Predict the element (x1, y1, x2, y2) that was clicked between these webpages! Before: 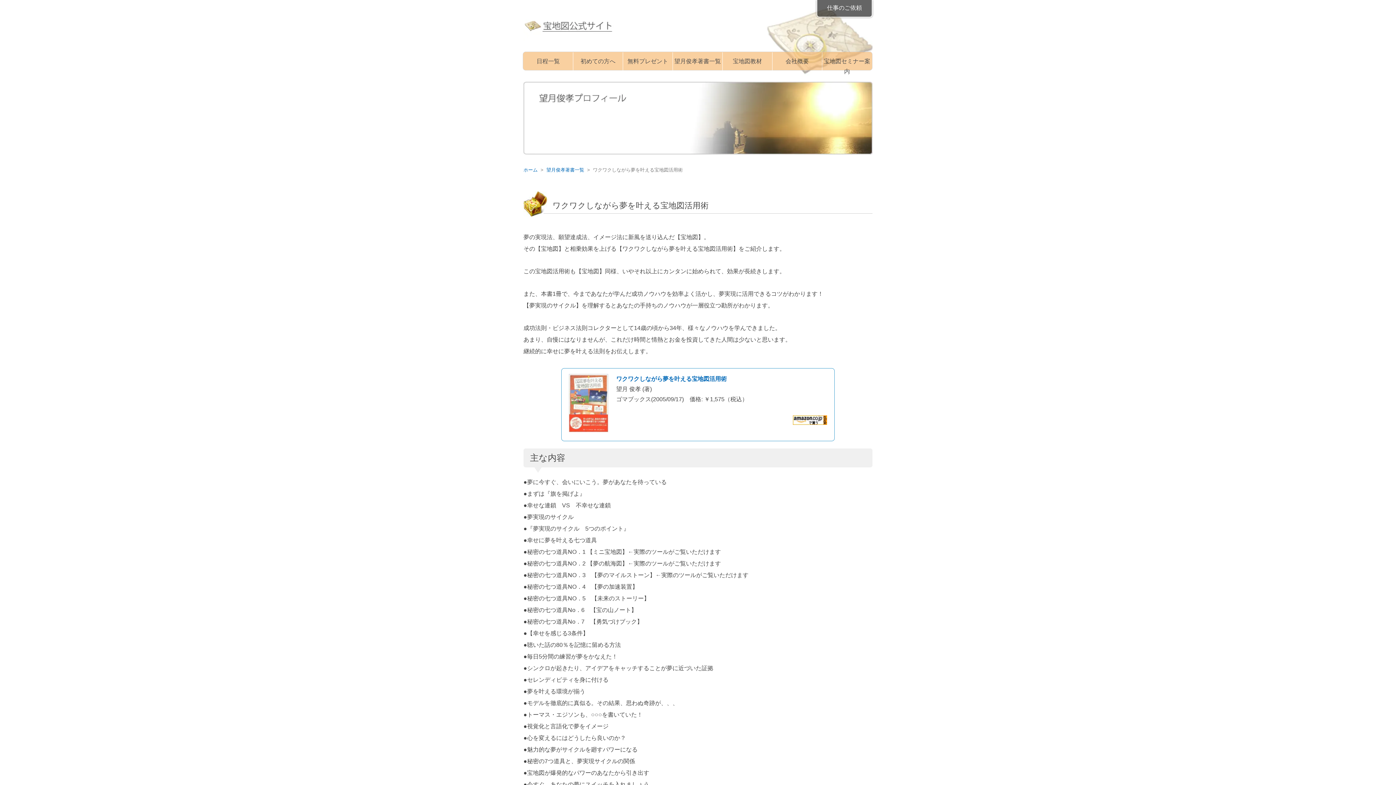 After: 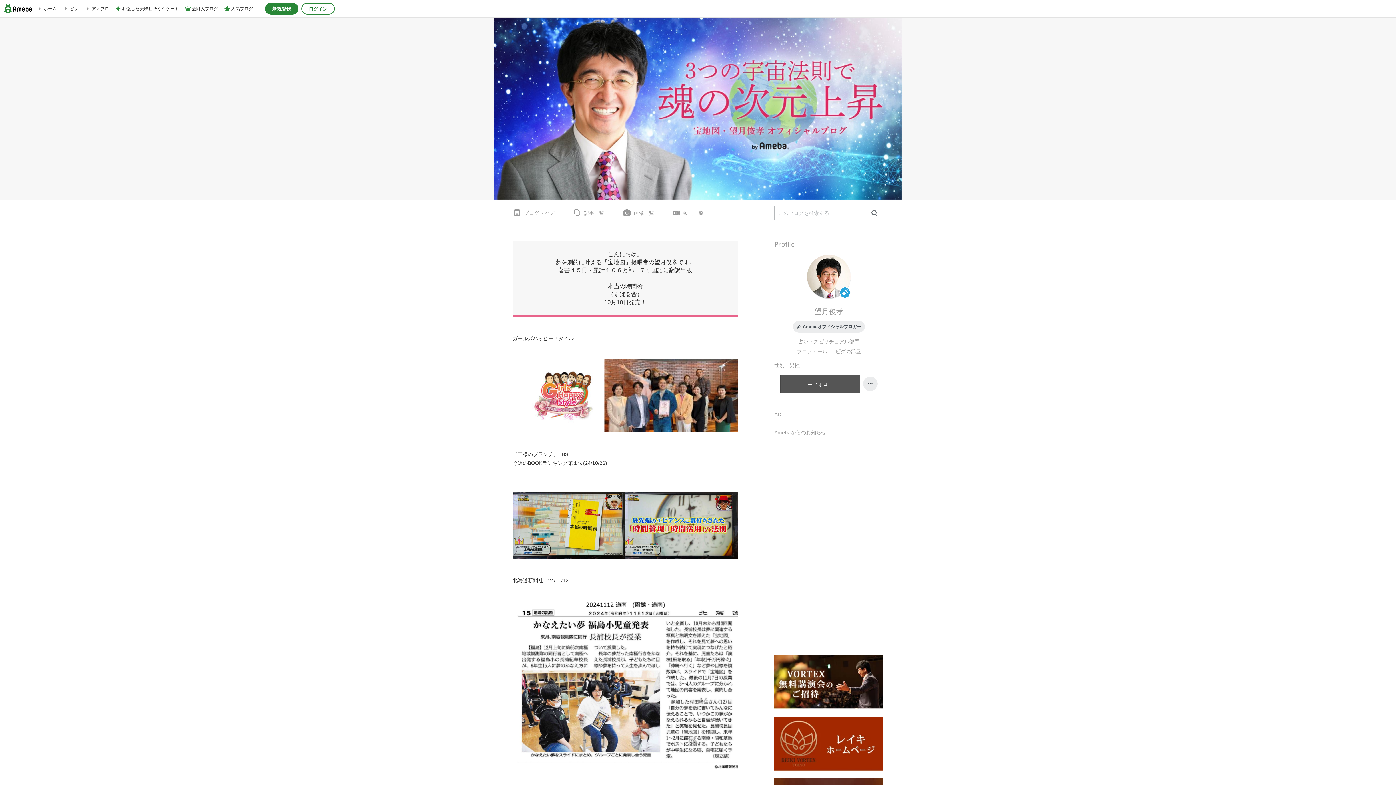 Action: label: VORTEX bbox: (523, 19, 612, 33)